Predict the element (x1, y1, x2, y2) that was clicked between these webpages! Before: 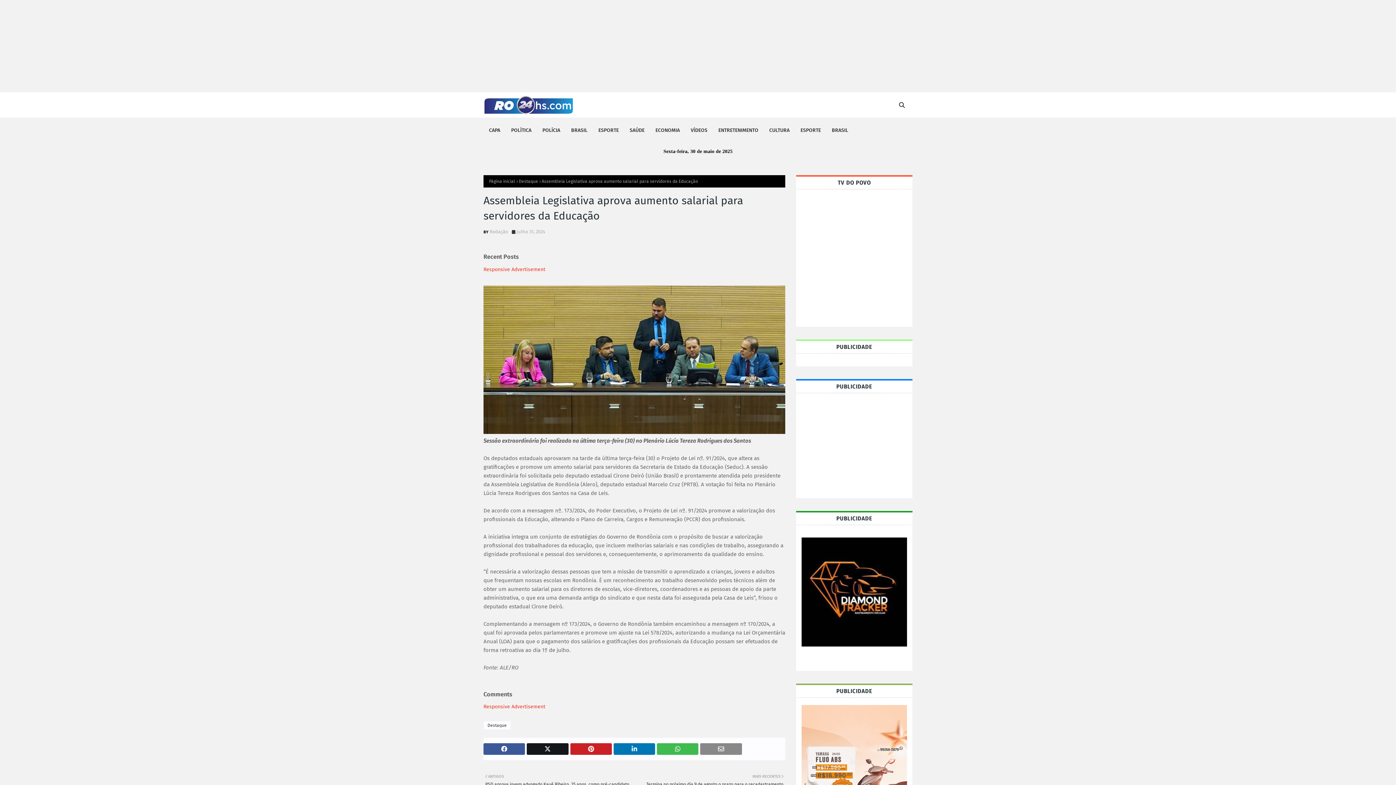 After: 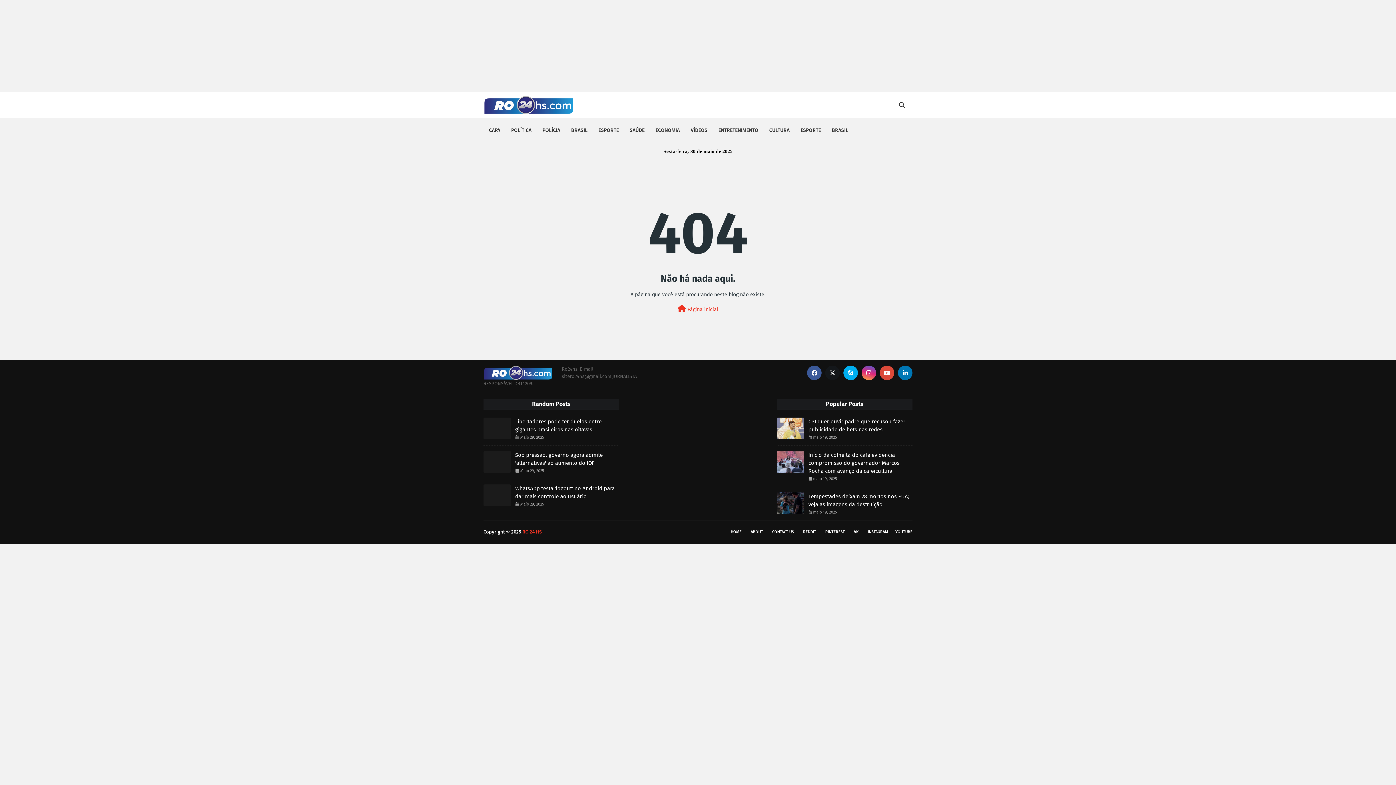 Action: label: SAÚDE bbox: (624, 117, 650, 143)